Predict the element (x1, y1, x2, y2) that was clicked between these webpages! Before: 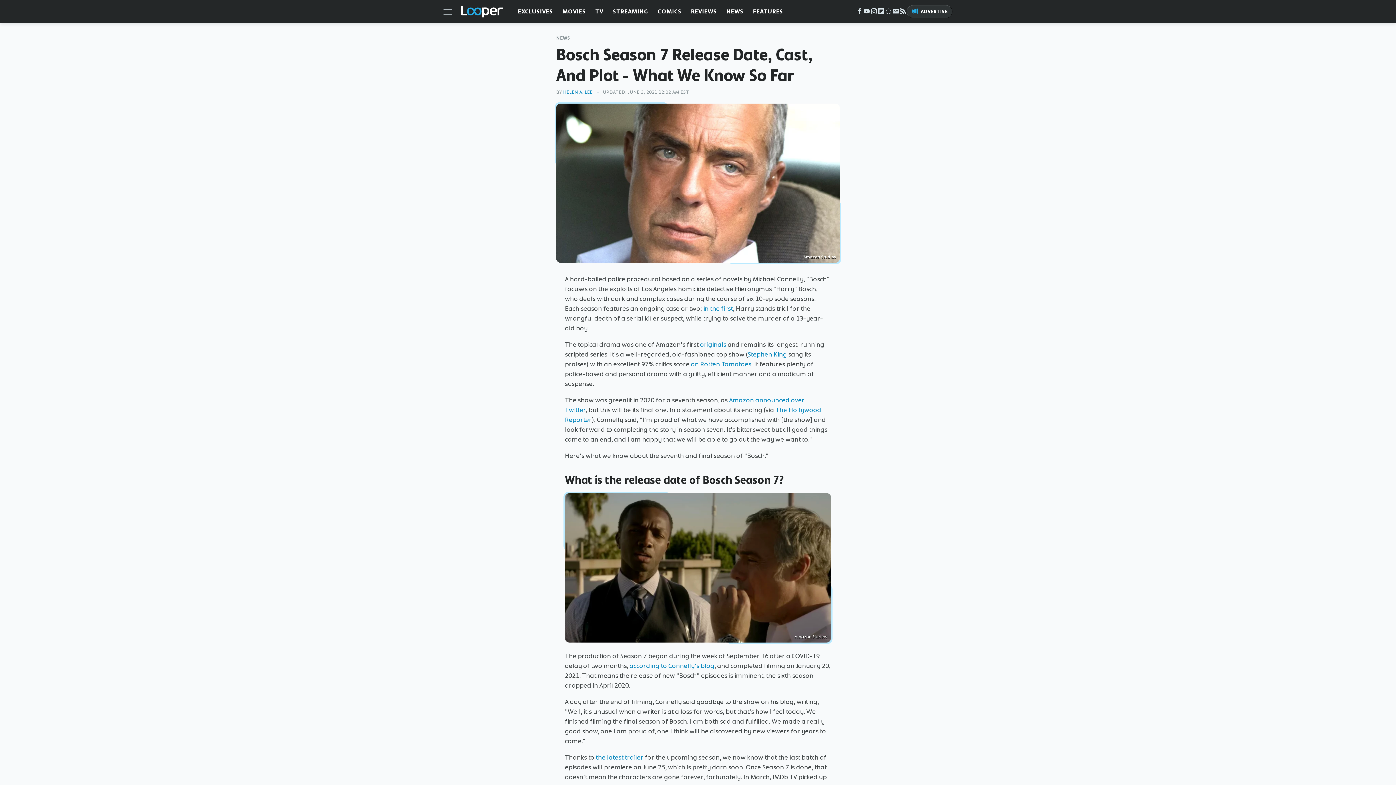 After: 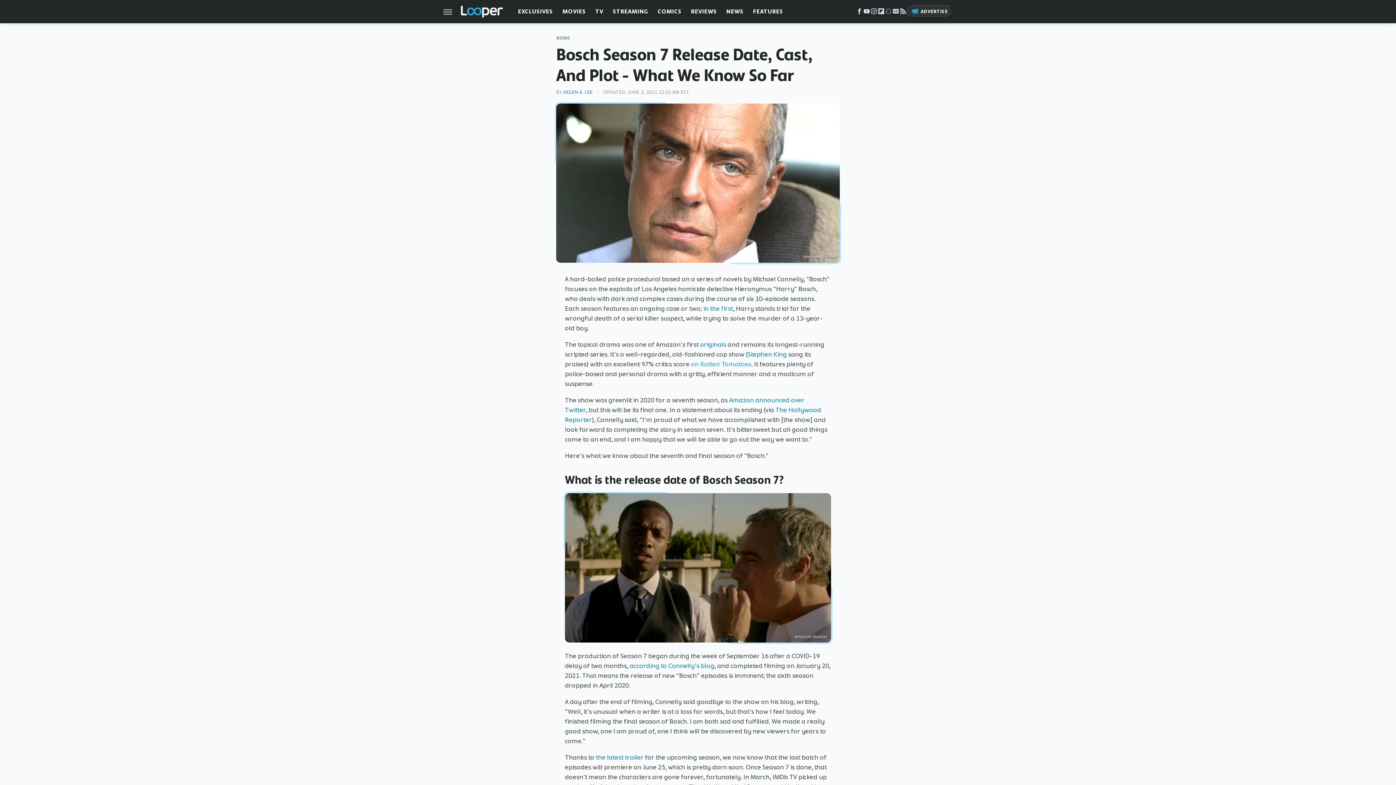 Action: bbox: (691, 360, 751, 368) label: on Rotten Tomatoes